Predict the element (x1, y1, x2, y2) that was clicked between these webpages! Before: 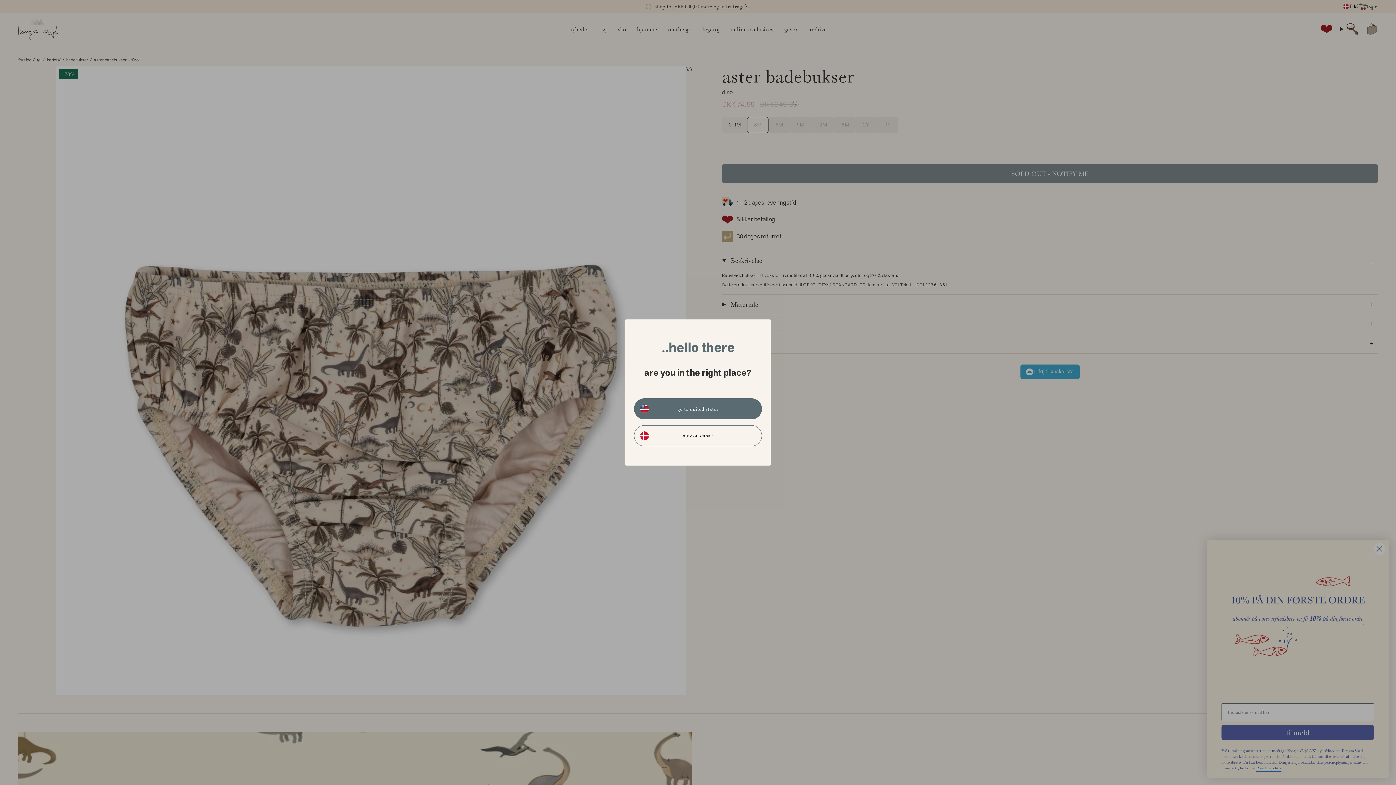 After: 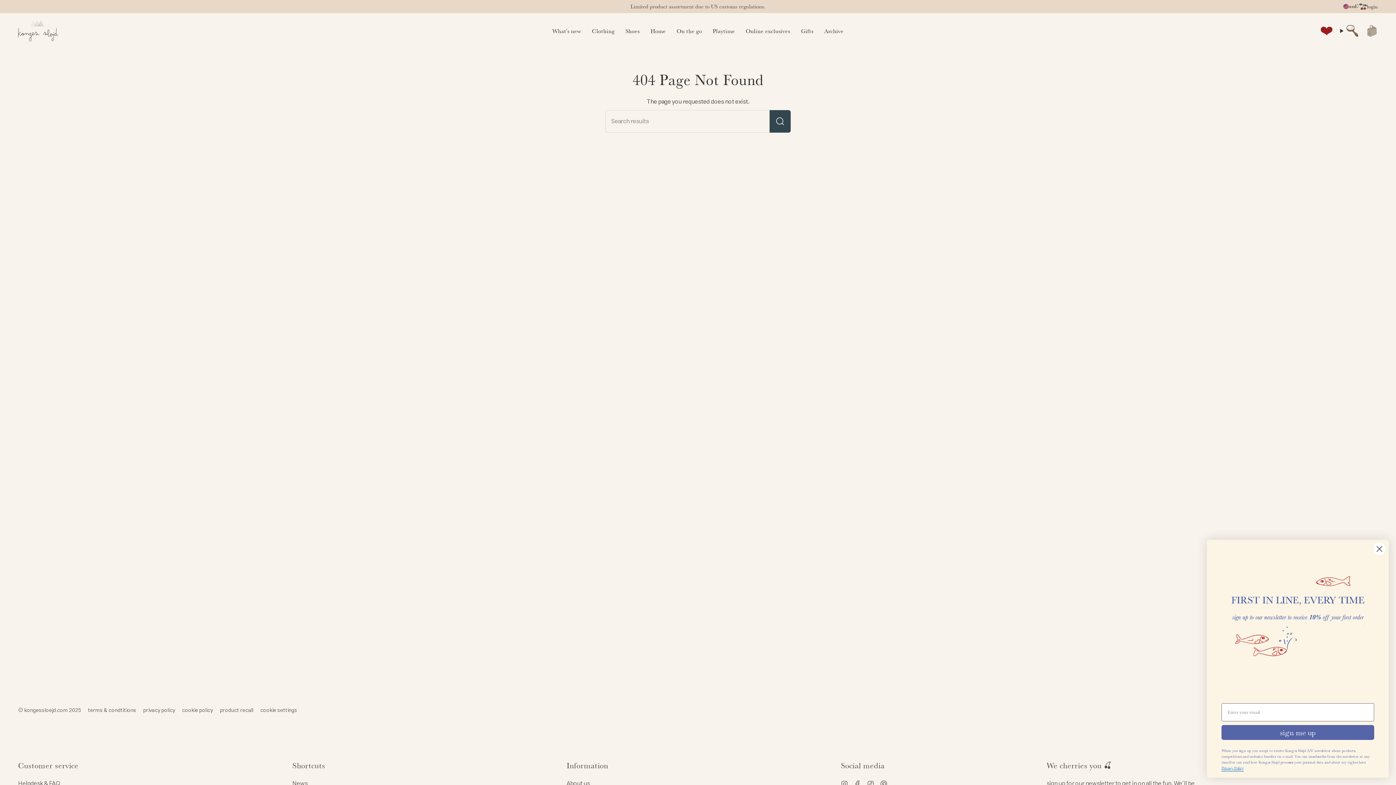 Action: bbox: (634, 398, 762, 419) label: go to united states